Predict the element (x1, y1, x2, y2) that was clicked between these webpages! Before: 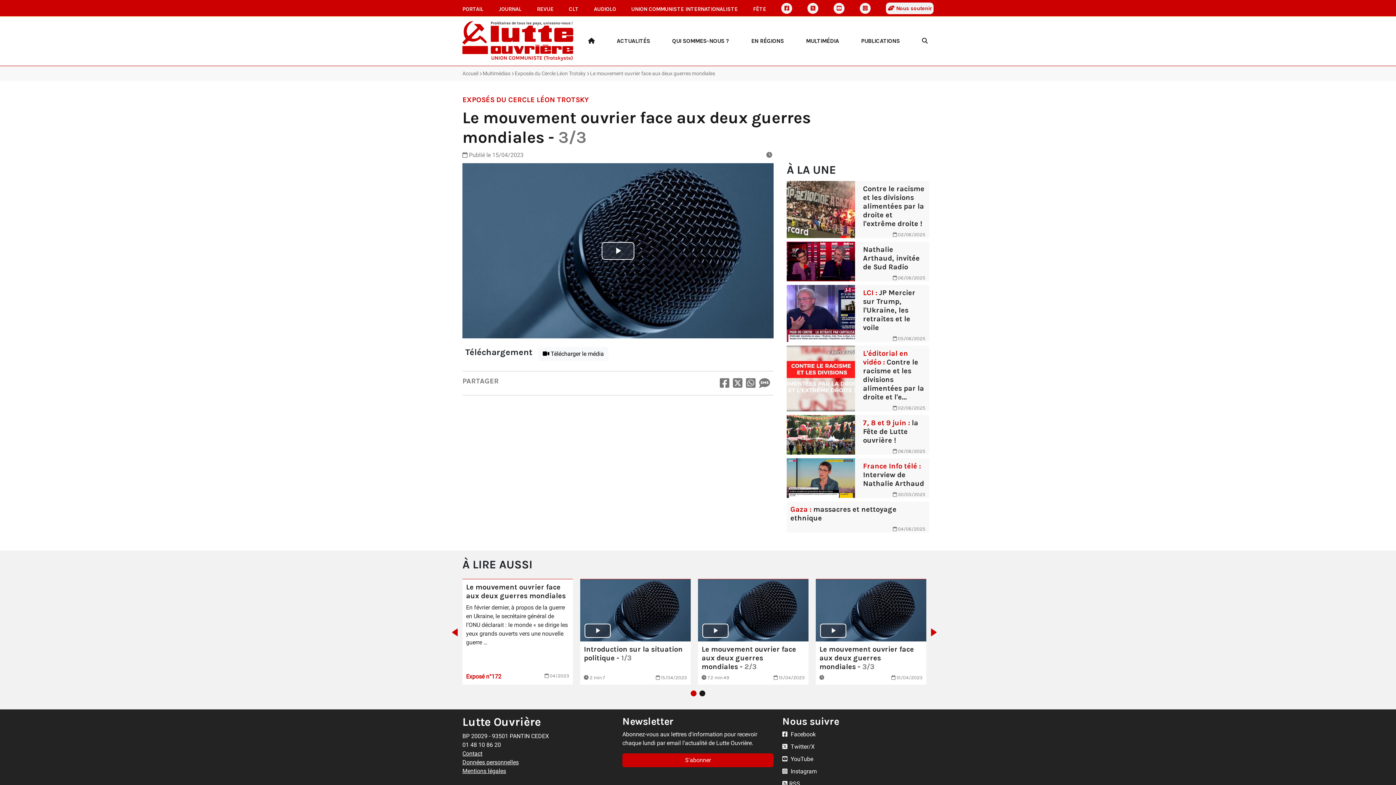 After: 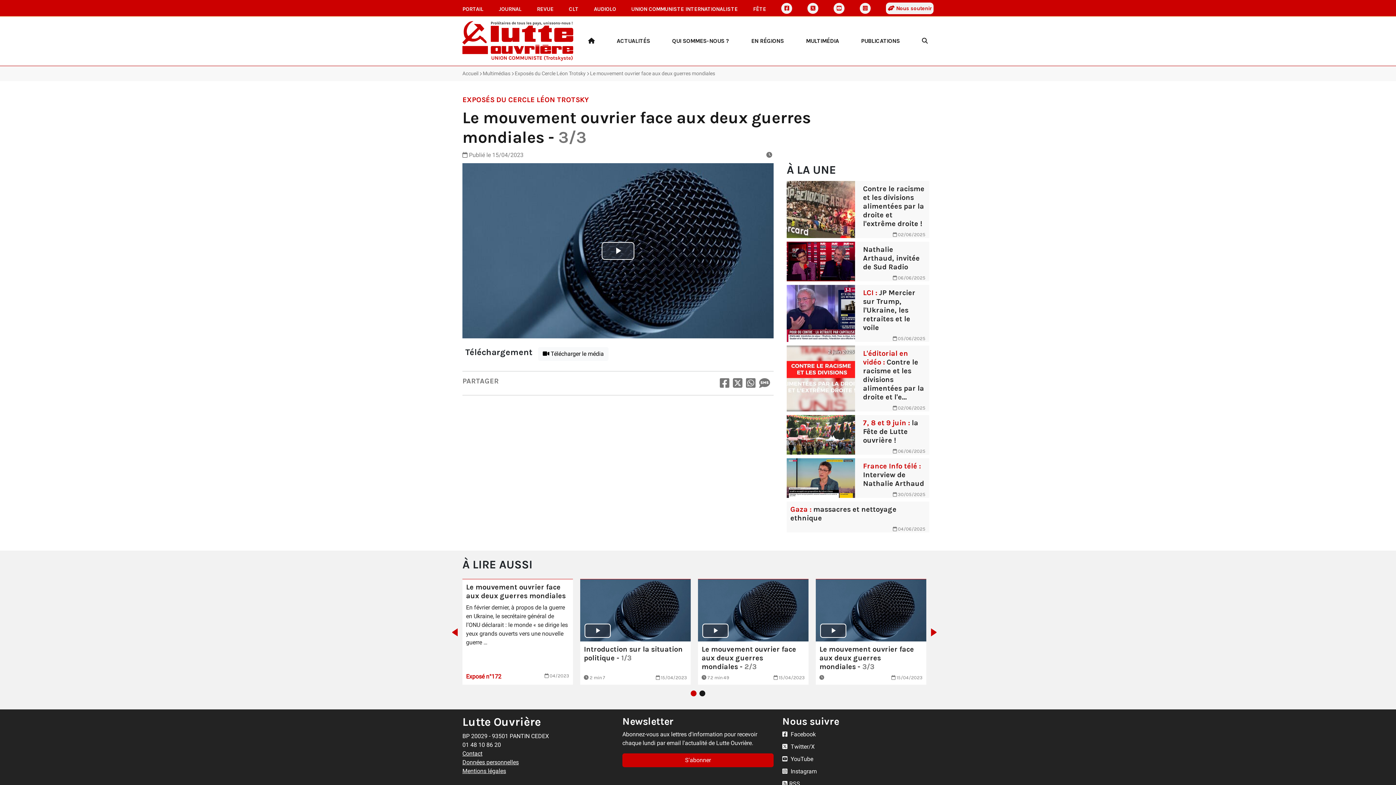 Action: bbox: (782, 756, 813, 763) label:  YouTube